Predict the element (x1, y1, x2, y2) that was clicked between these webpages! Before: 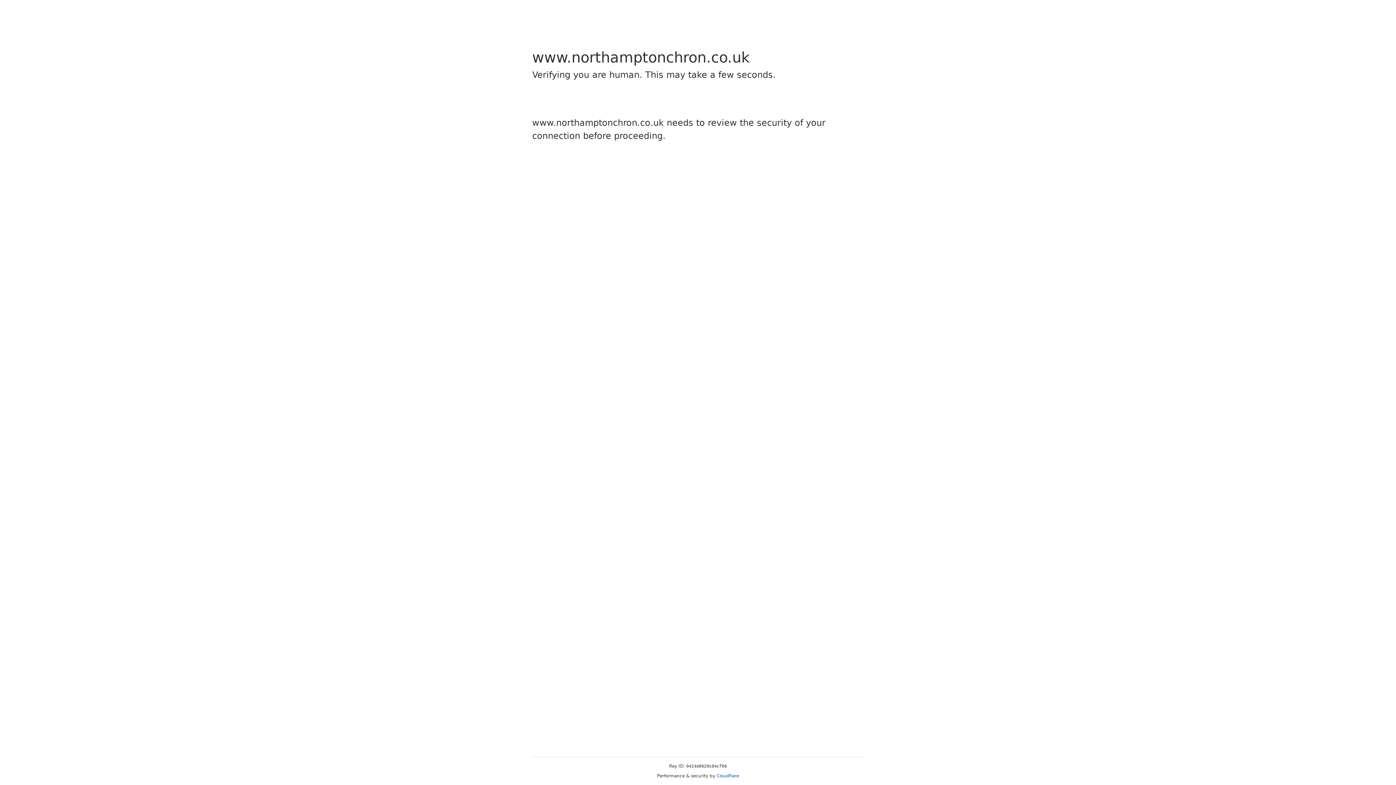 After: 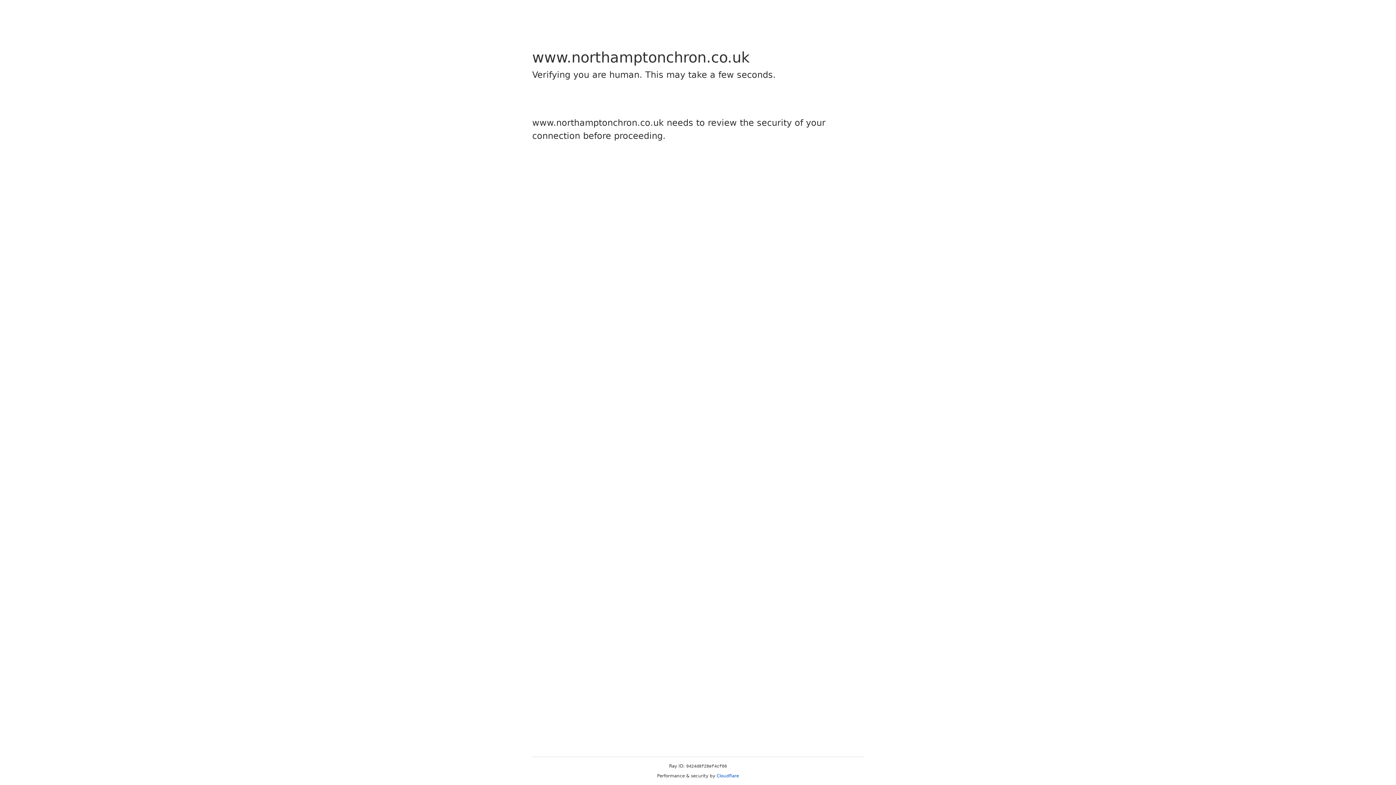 Action: label: Cloudflare bbox: (716, 773, 739, 778)